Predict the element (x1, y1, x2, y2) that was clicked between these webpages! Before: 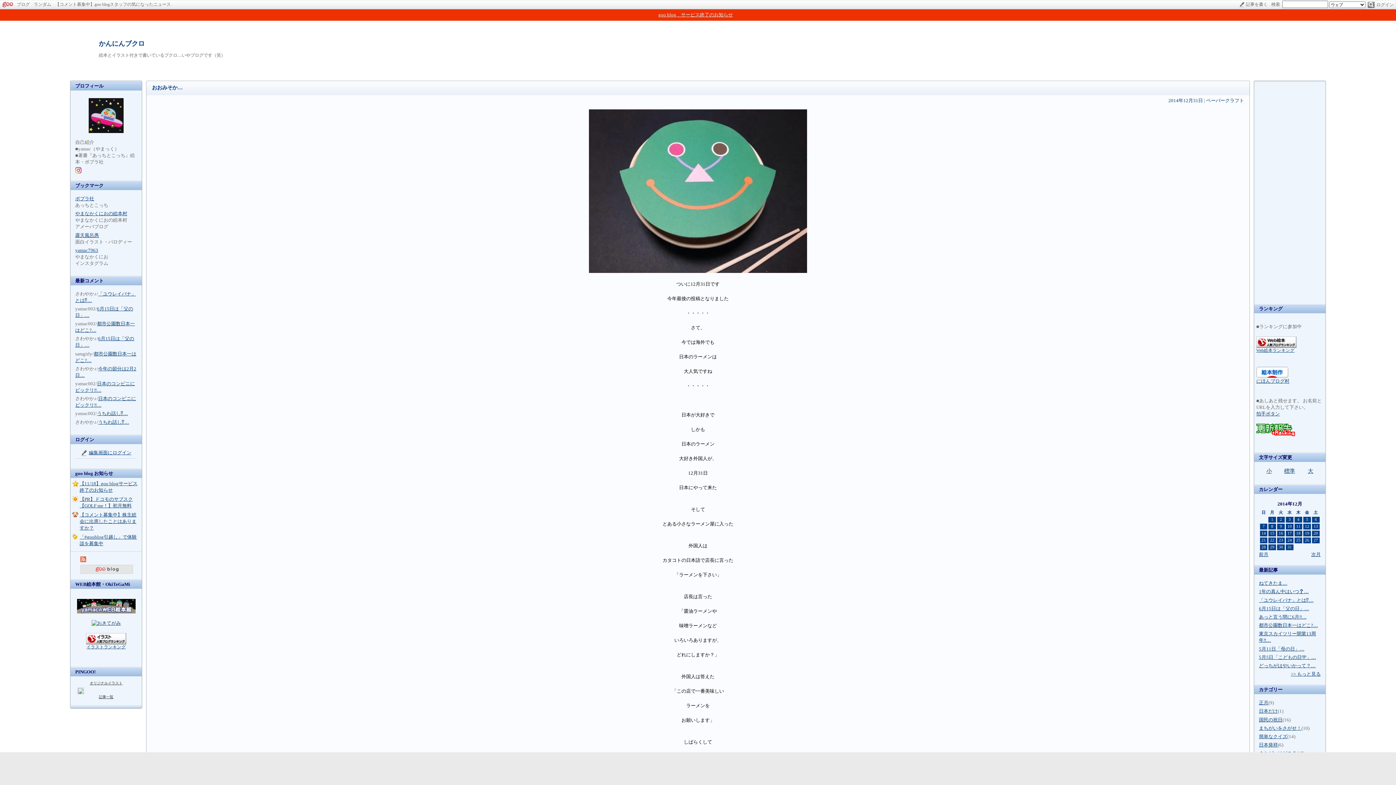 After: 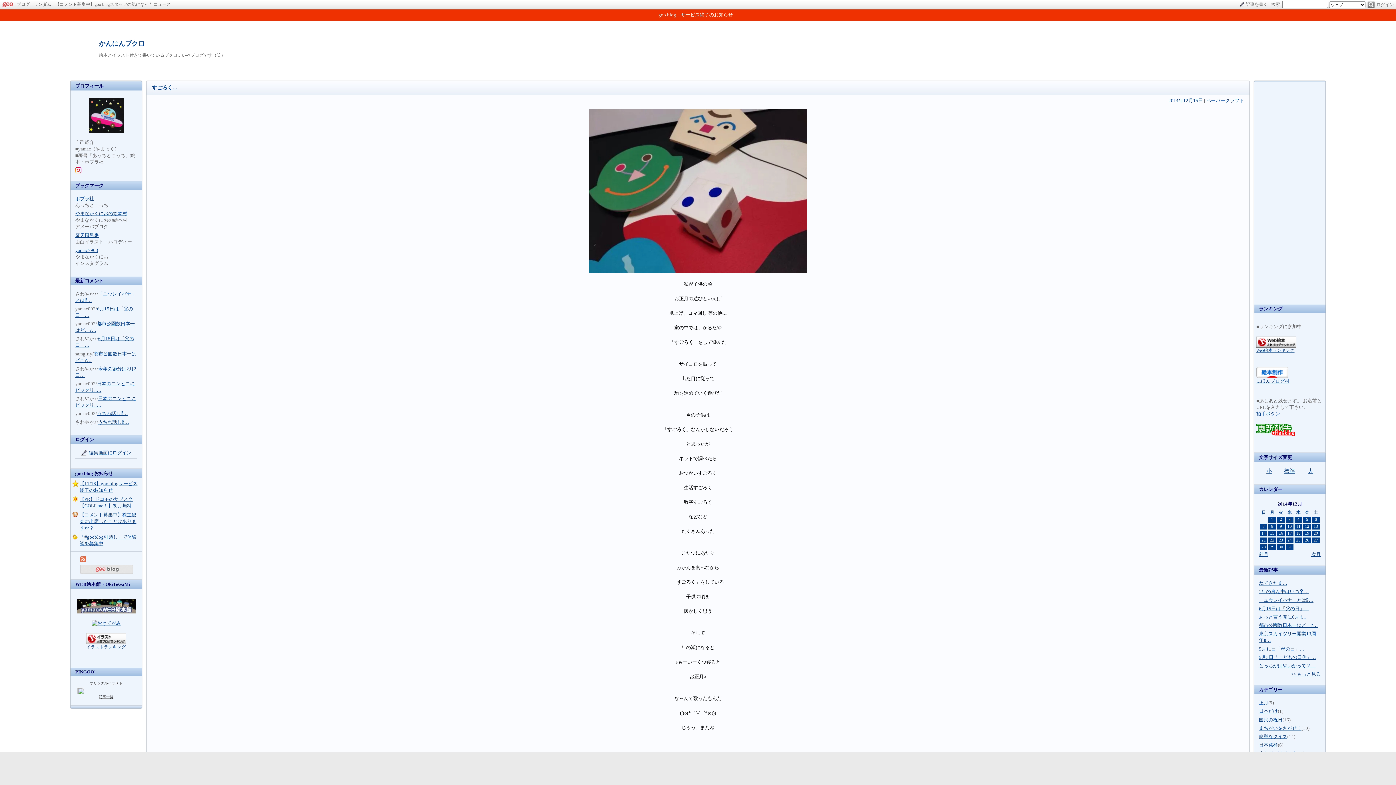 Action: bbox: (1270, 531, 1274, 536) label: 15